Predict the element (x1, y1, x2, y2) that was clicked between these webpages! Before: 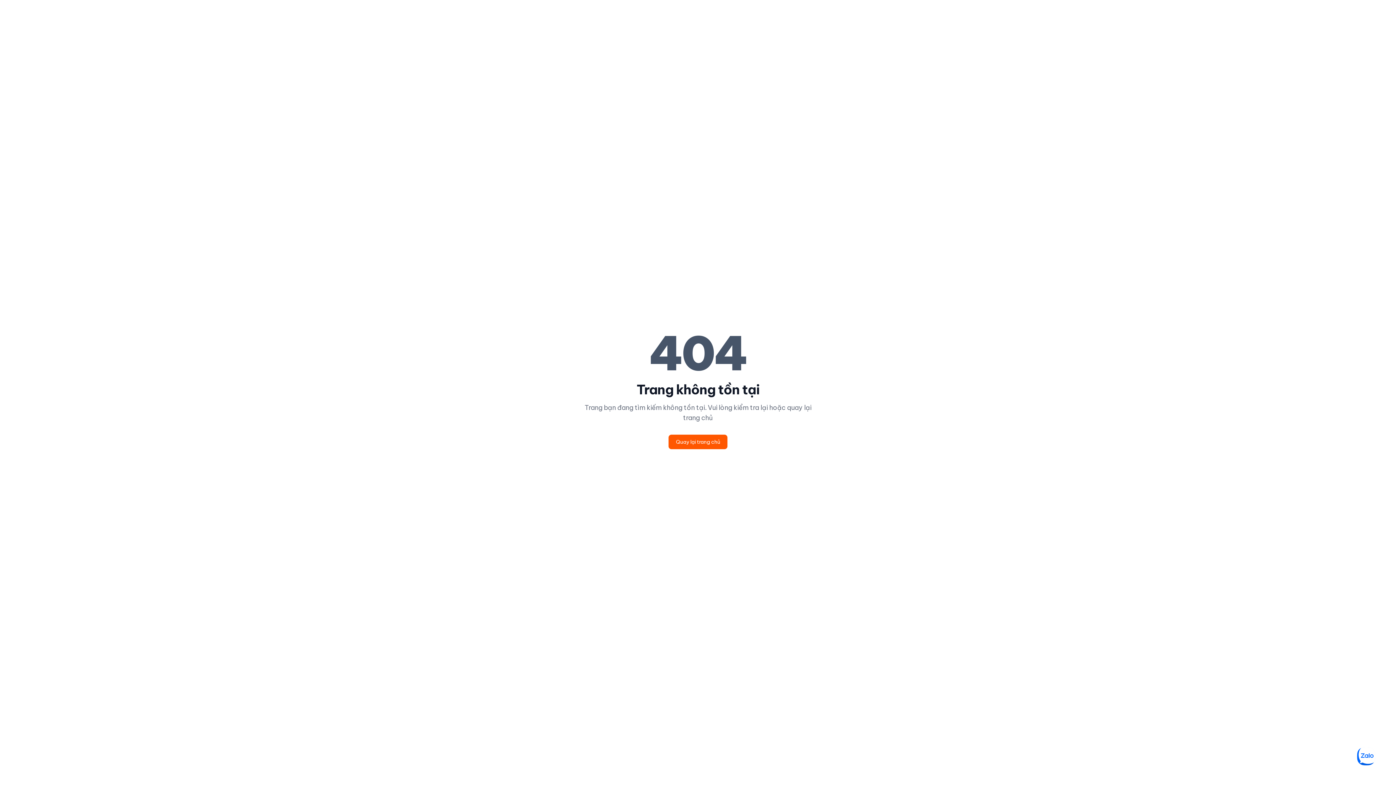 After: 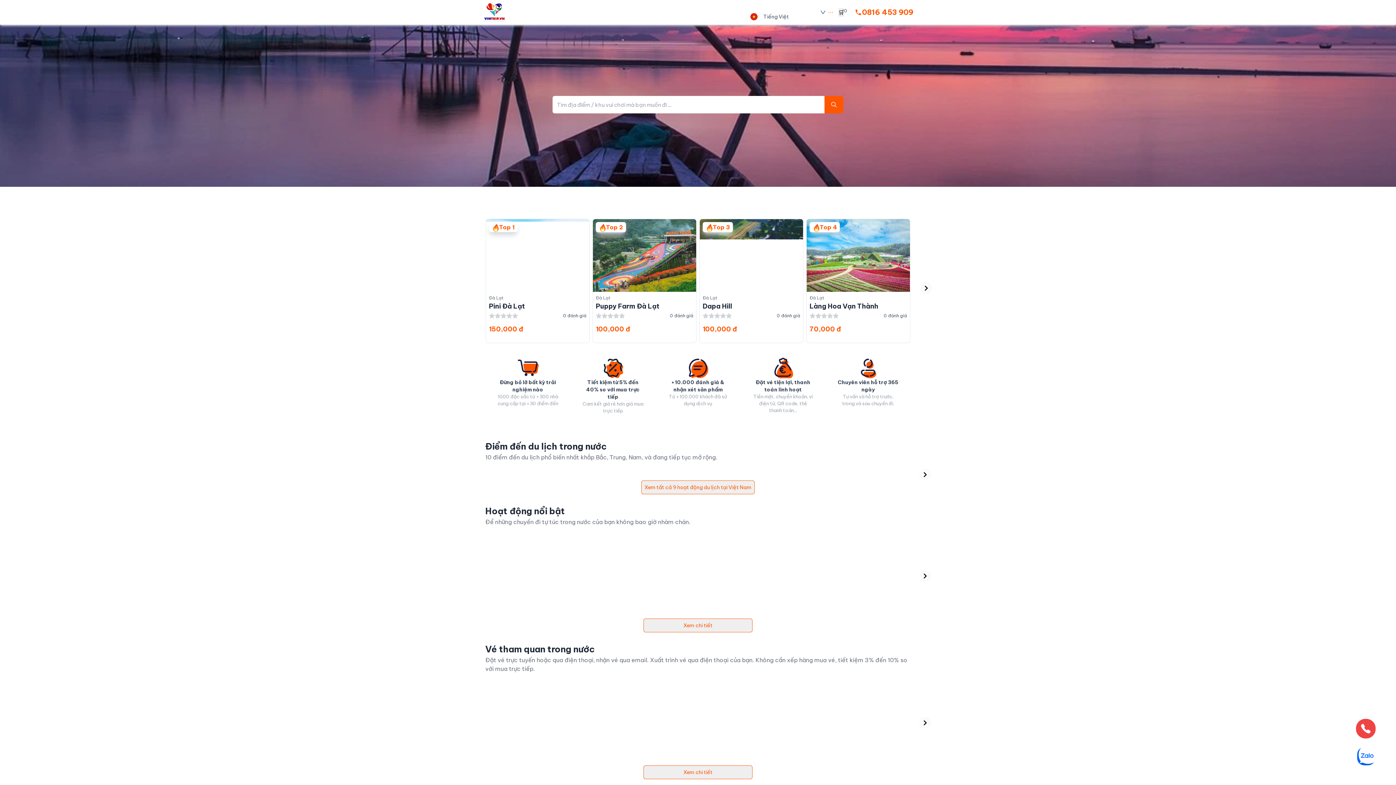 Action: label: Quay lại trang chủ bbox: (668, 434, 727, 449)